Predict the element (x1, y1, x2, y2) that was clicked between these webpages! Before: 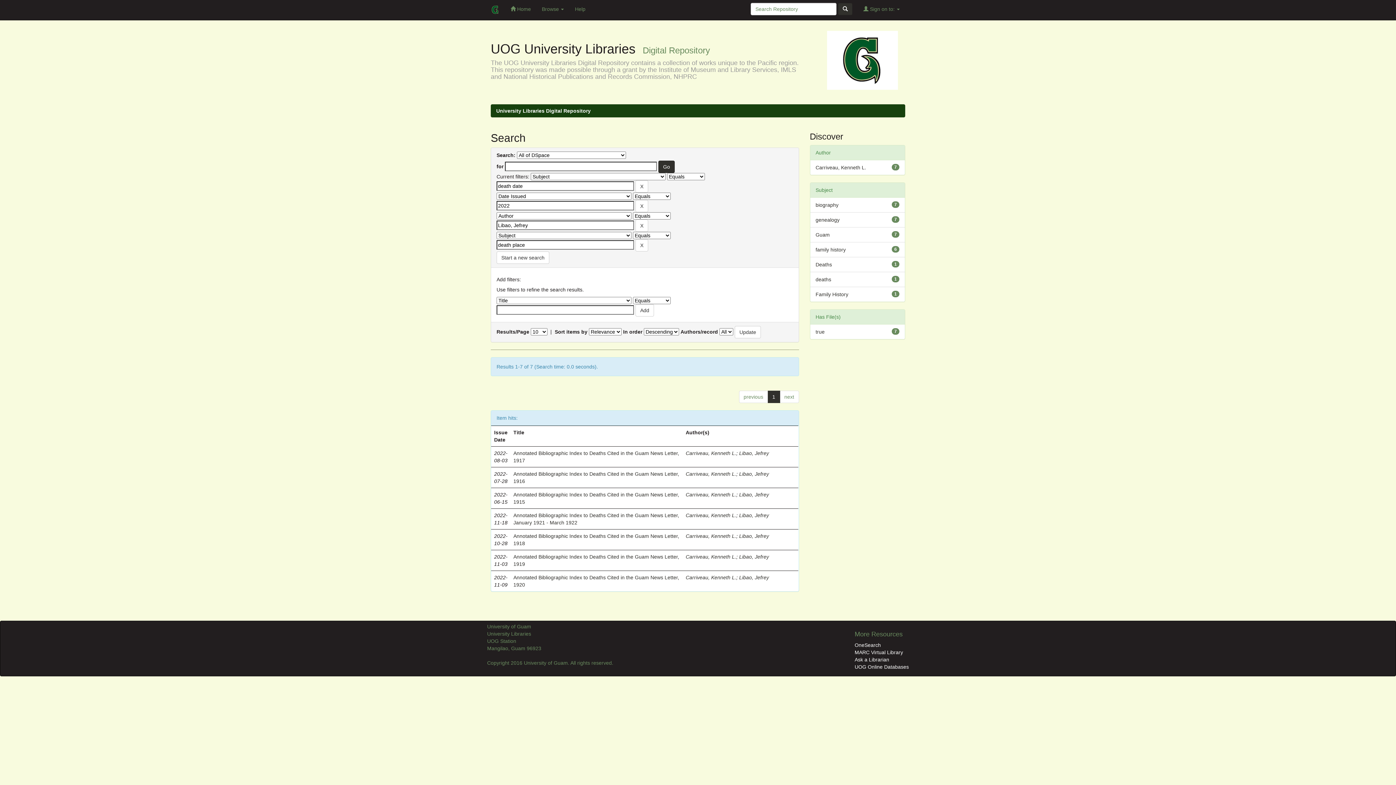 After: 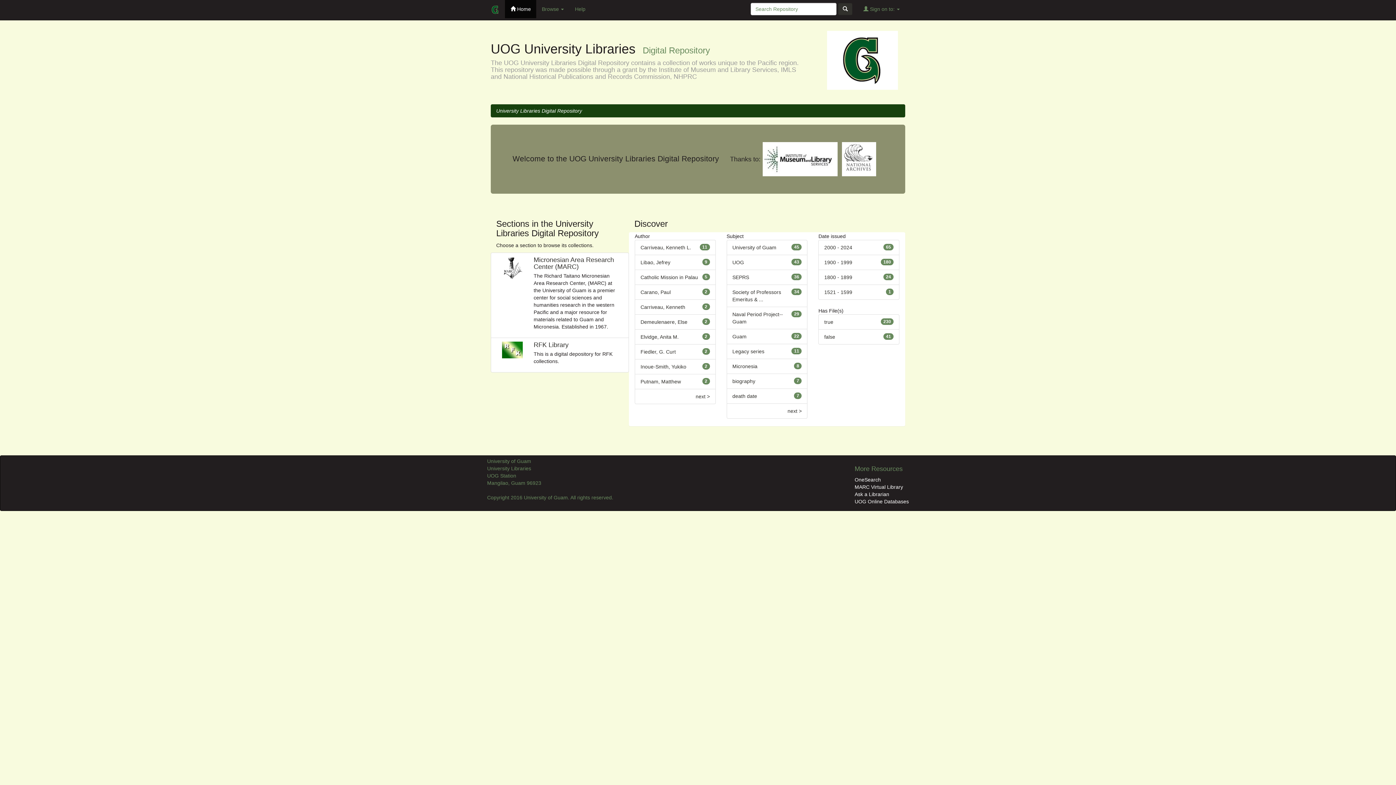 Action: bbox: (485, 0, 505, 20)